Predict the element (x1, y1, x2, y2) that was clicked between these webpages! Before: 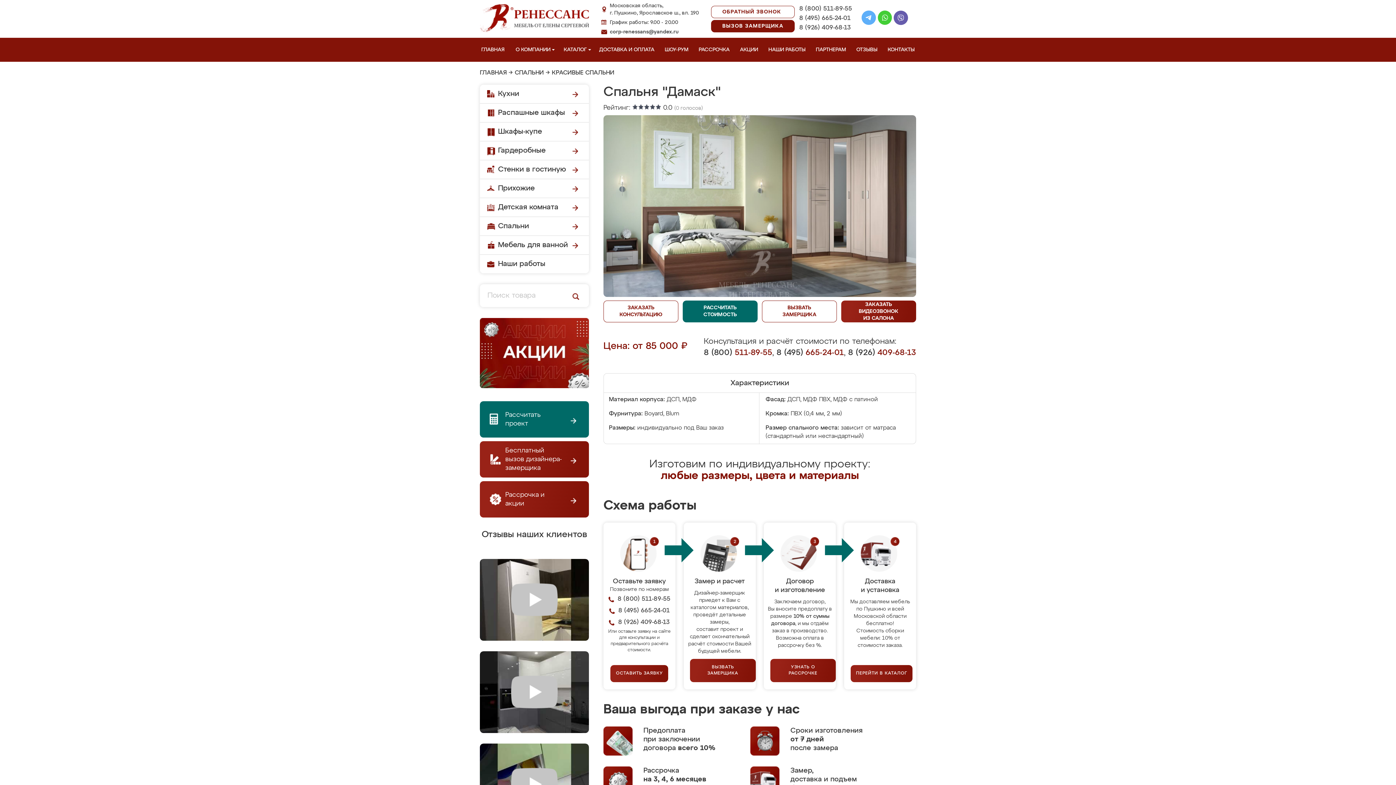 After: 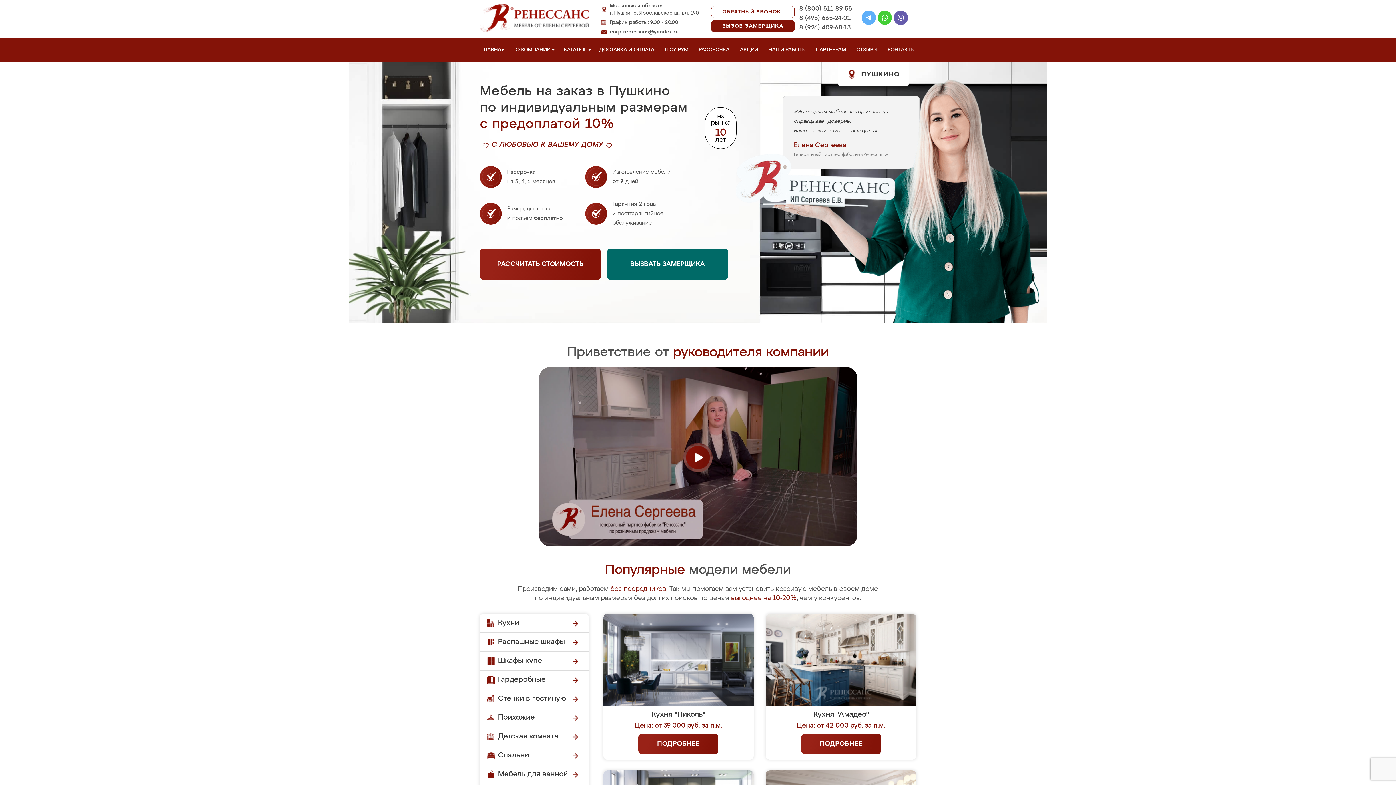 Action: label: ГЛАВНАЯ bbox: (480, 37, 509, 61)